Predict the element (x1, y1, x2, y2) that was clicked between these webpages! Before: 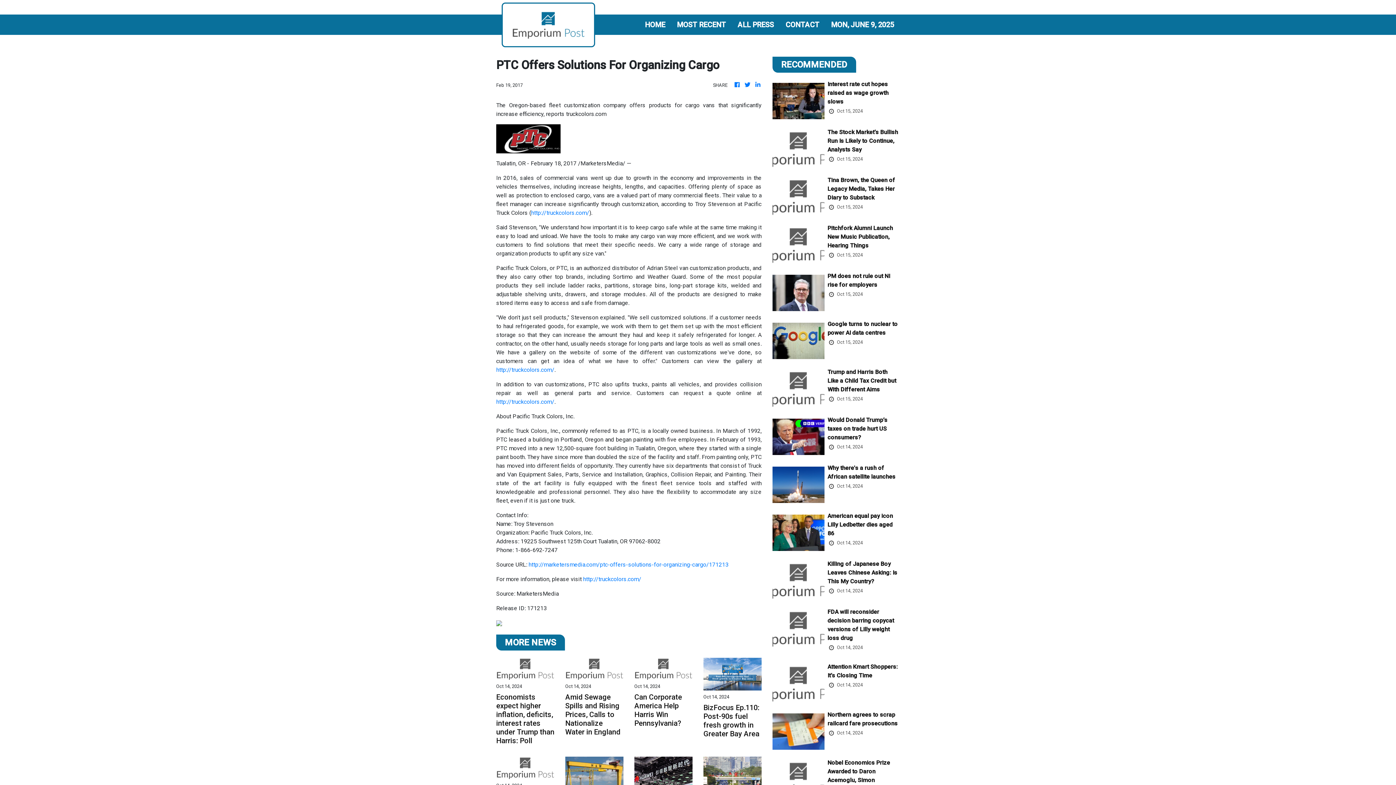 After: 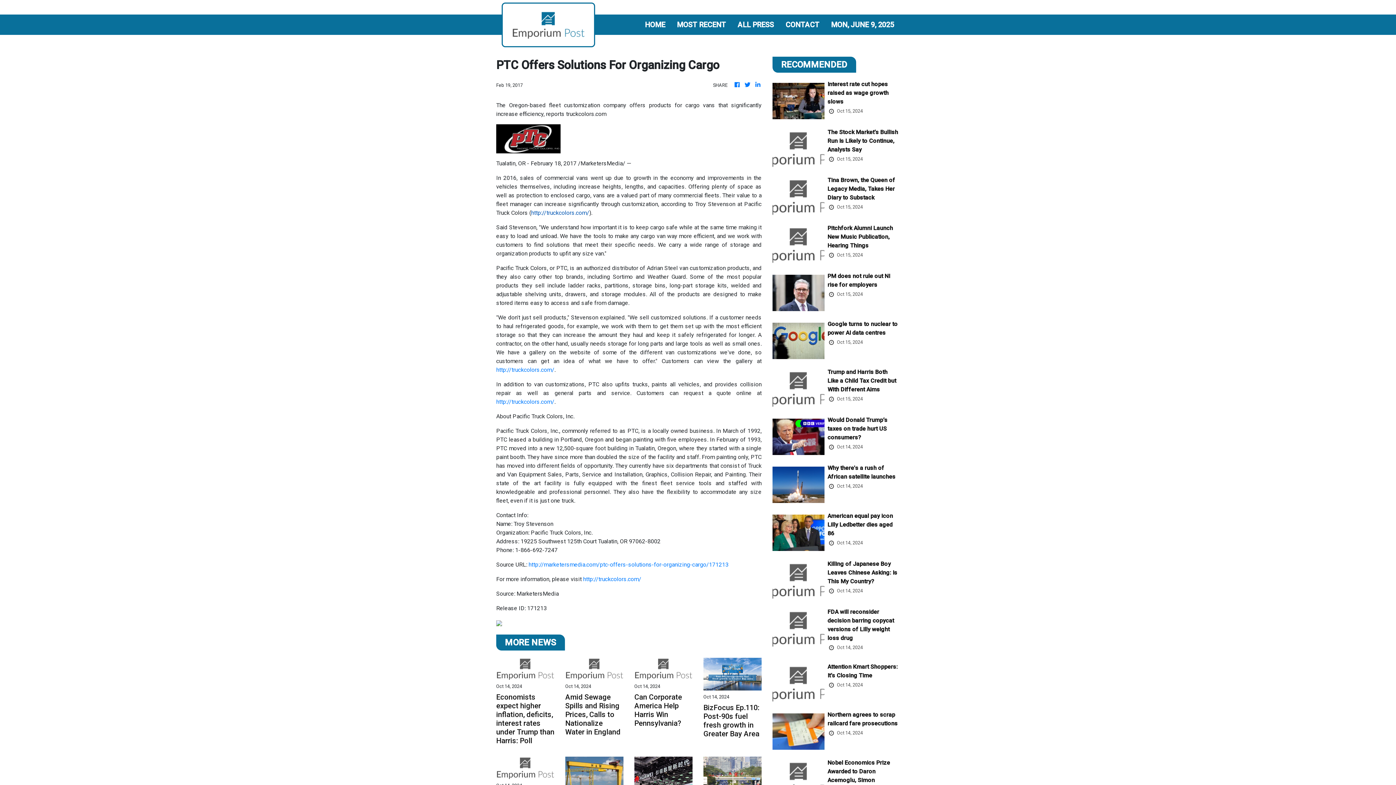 Action: label: http://truckcolors.com/ bbox: (531, 209, 589, 216)